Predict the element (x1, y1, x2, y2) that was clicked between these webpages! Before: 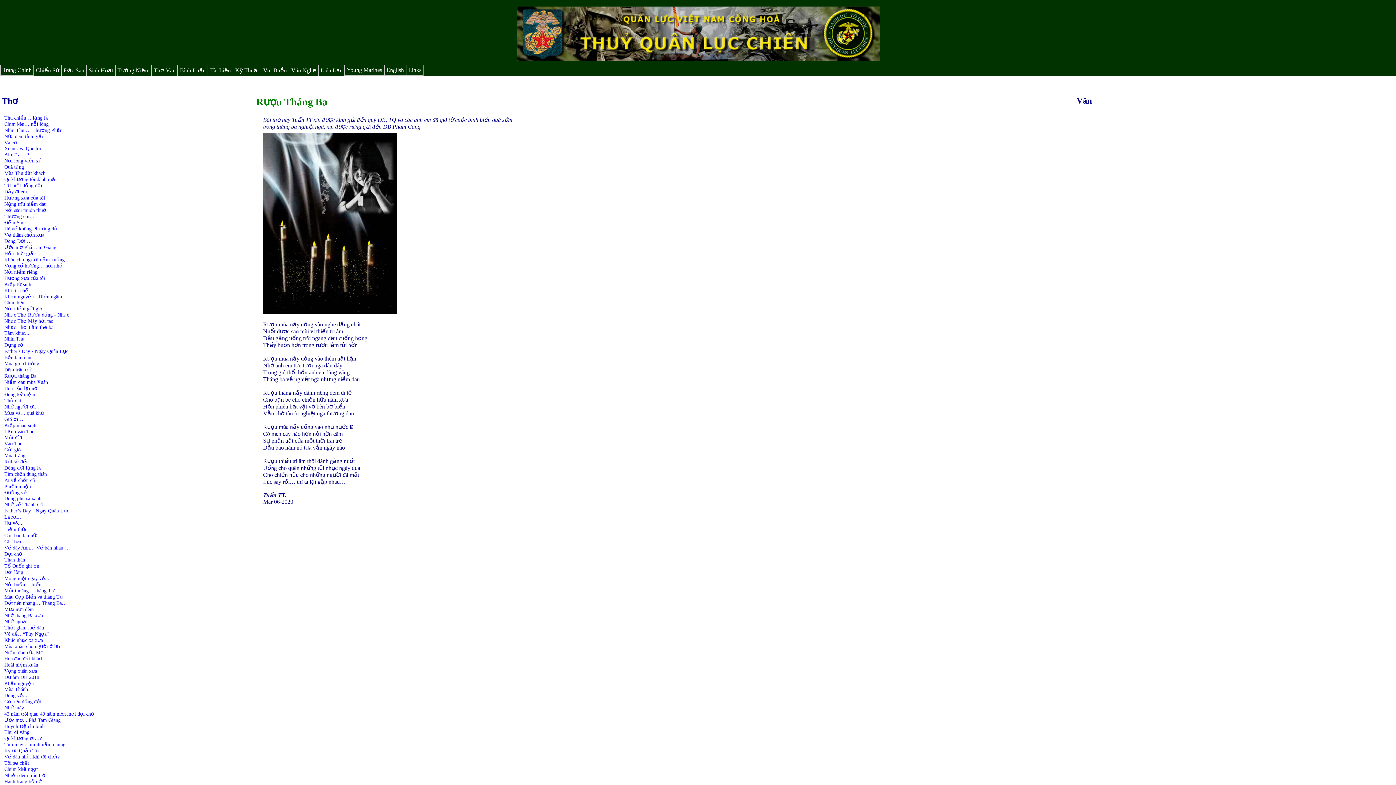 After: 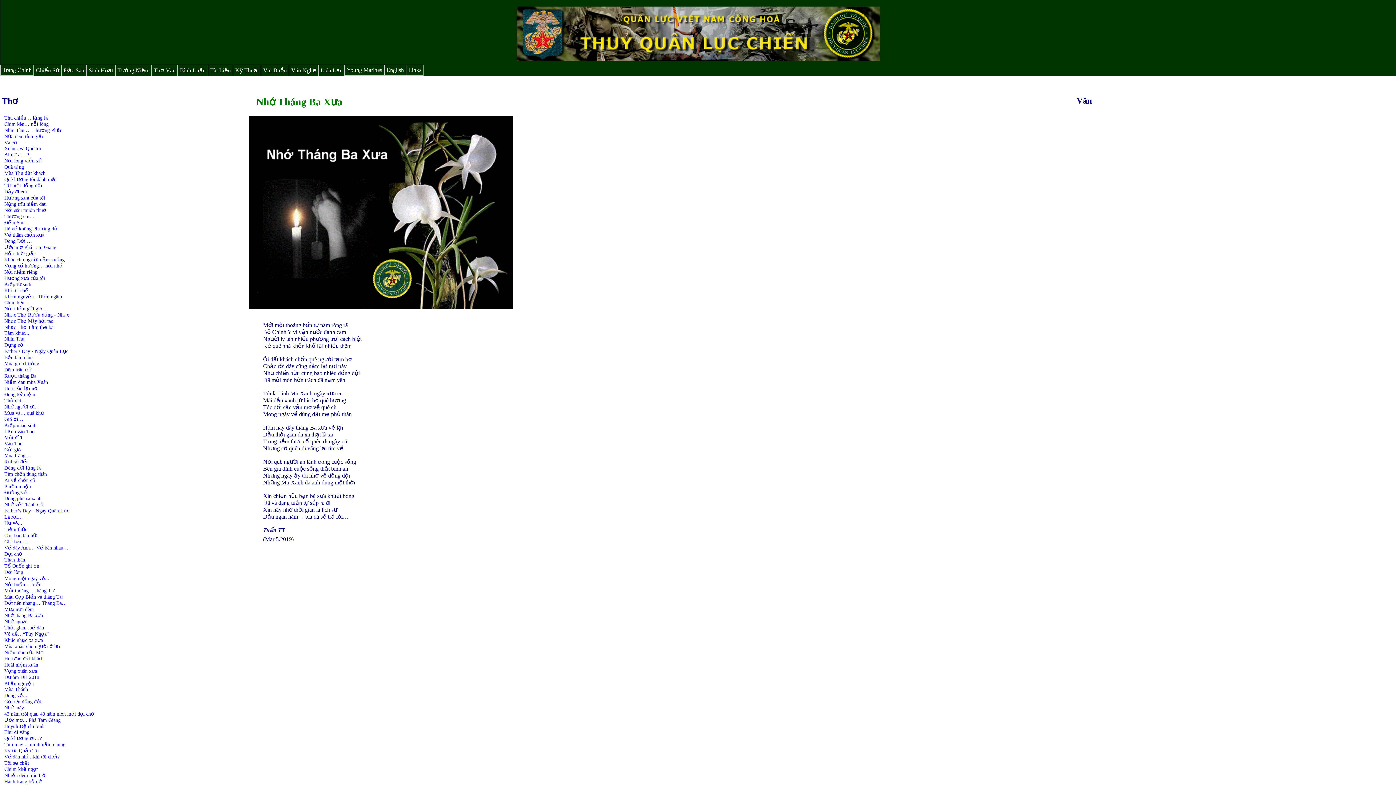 Action: bbox: (4, 613, 42, 618) label: Nhớ tháng Ba xưa